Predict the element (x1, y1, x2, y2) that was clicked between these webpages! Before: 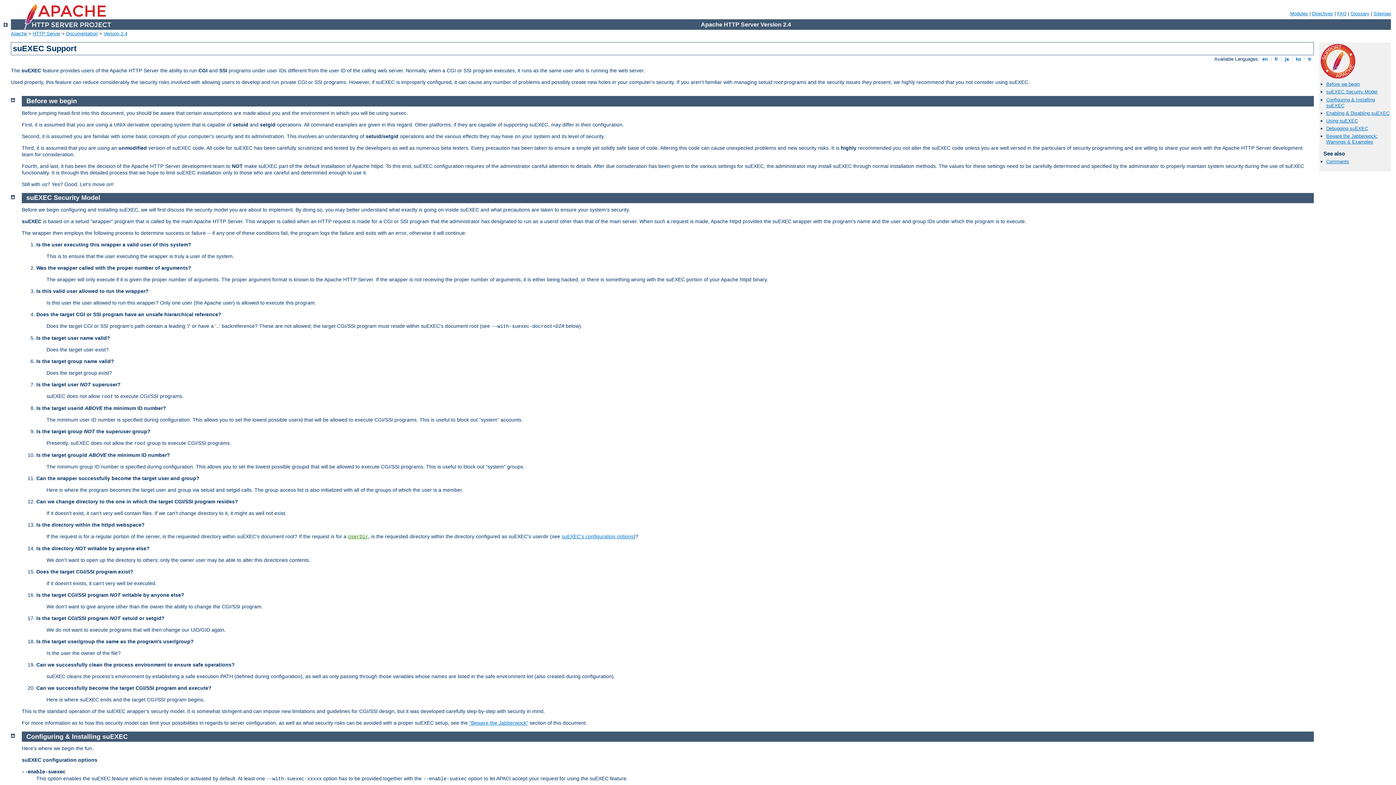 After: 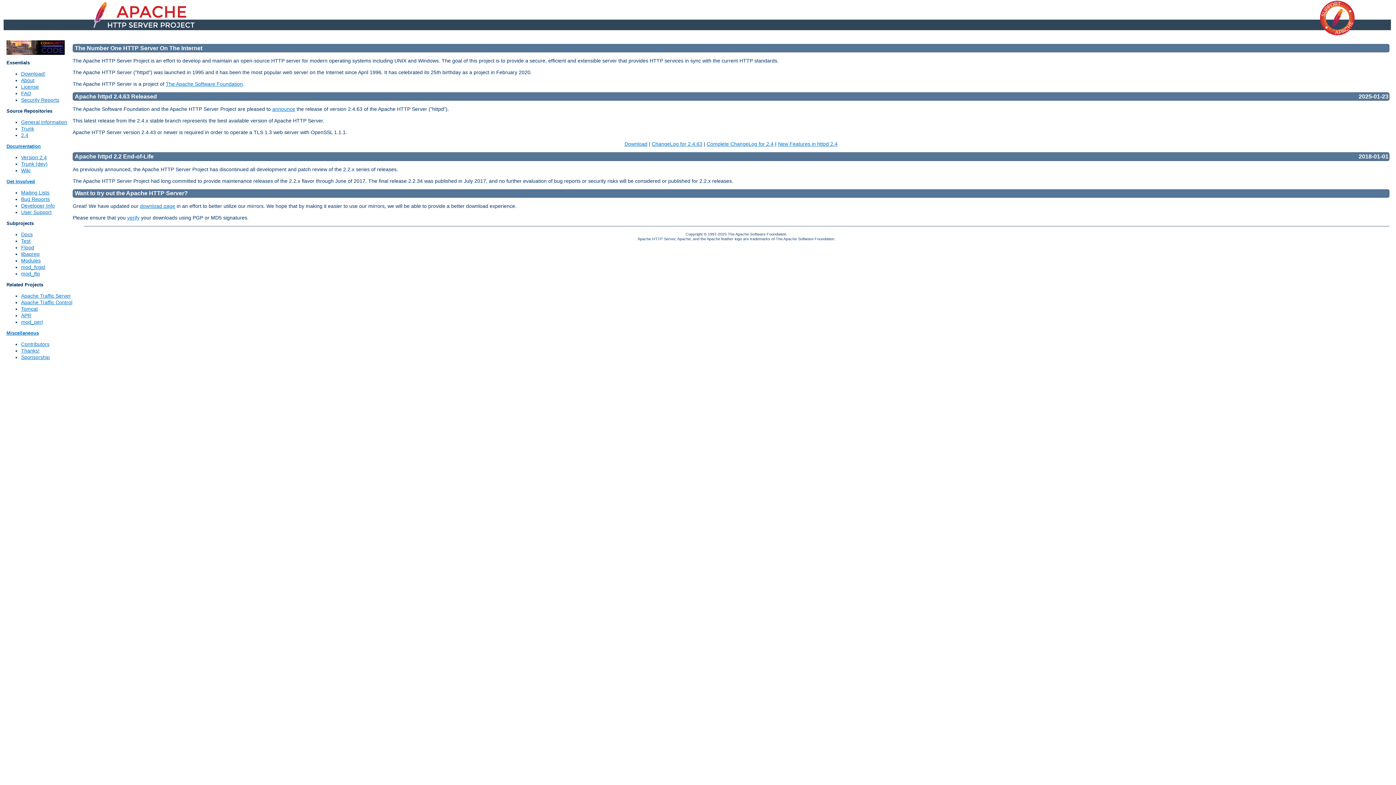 Action: label: HTTP Server bbox: (32, 30, 60, 36)